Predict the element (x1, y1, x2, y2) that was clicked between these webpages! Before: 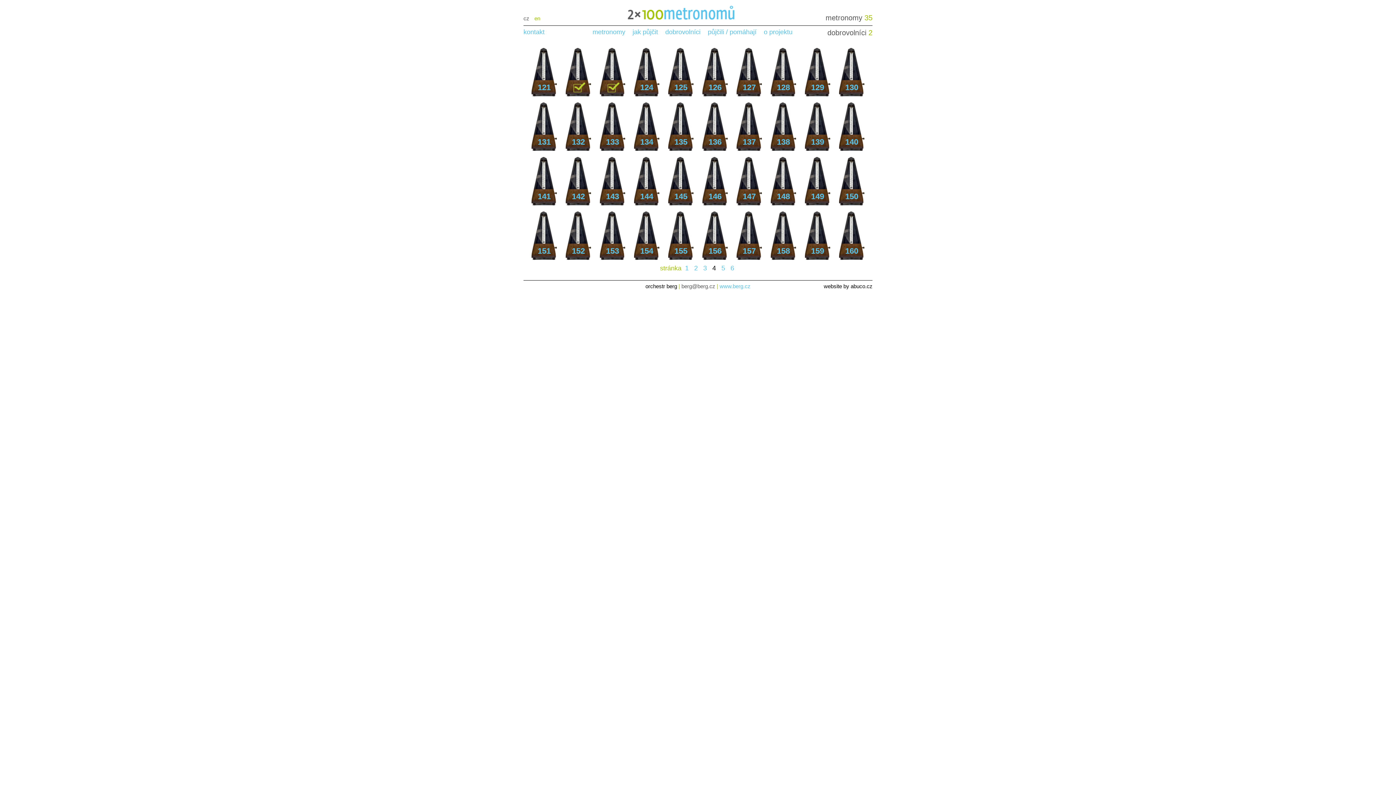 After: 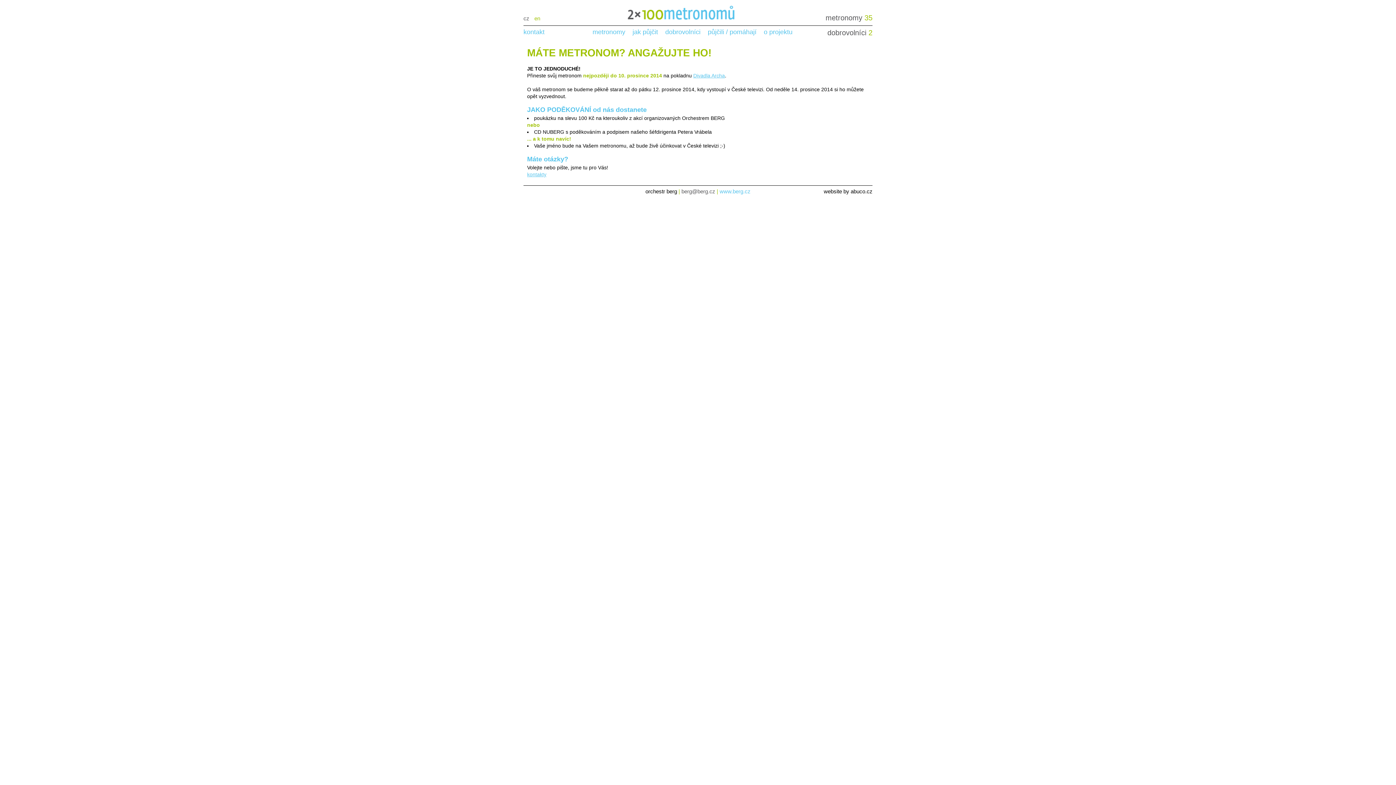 Action: label: 157 bbox: (736, 209, 762, 262)